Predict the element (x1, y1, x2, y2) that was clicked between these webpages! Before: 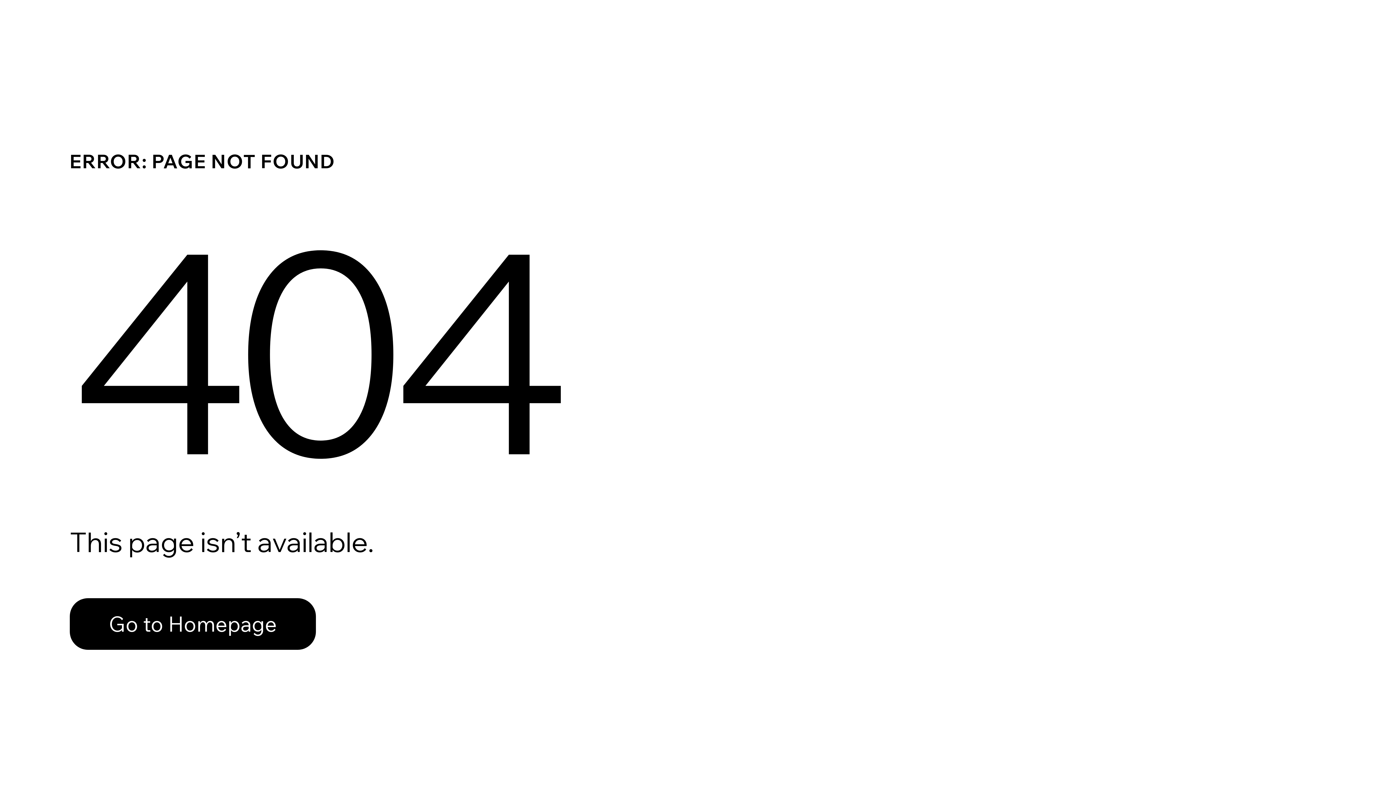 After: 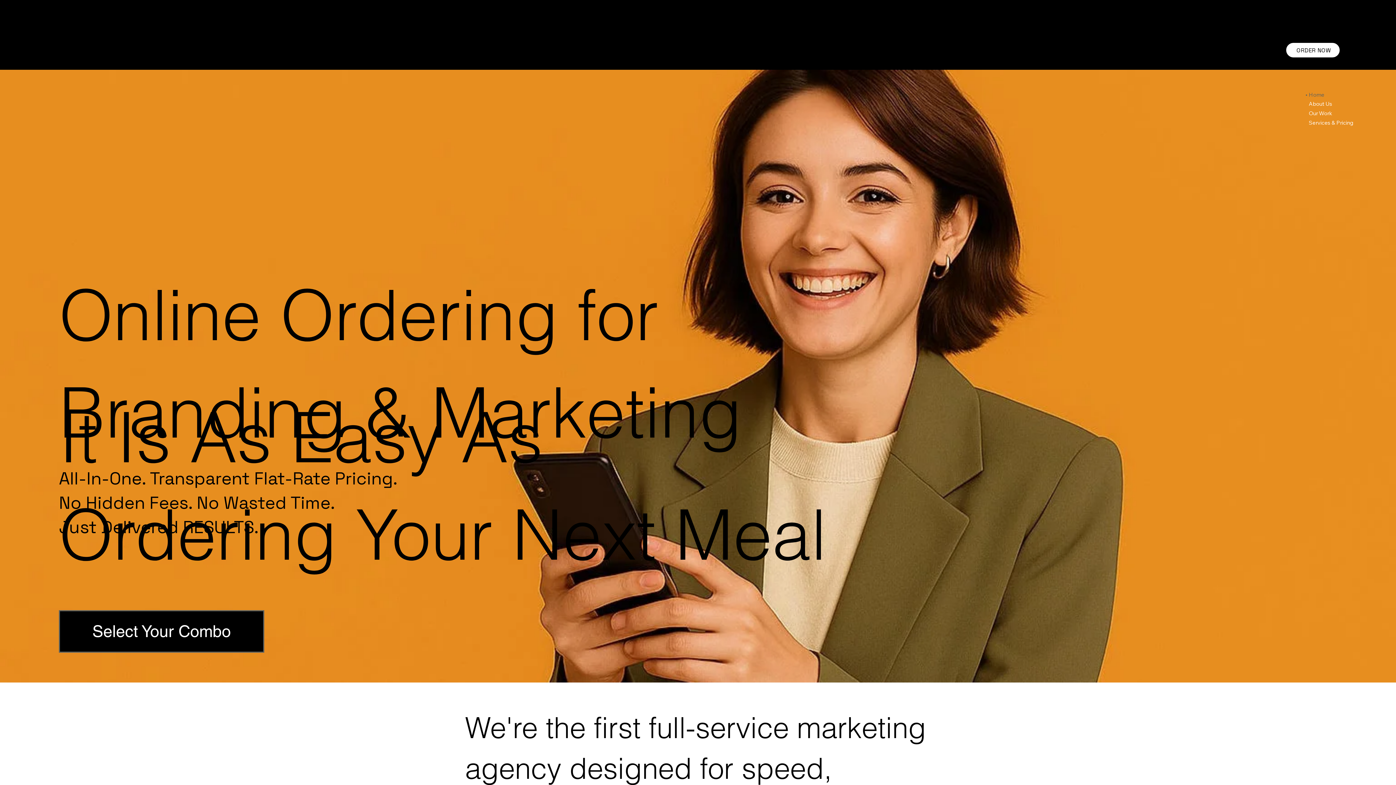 Action: label: Go to Homepage bbox: (69, 582, 768, 659)